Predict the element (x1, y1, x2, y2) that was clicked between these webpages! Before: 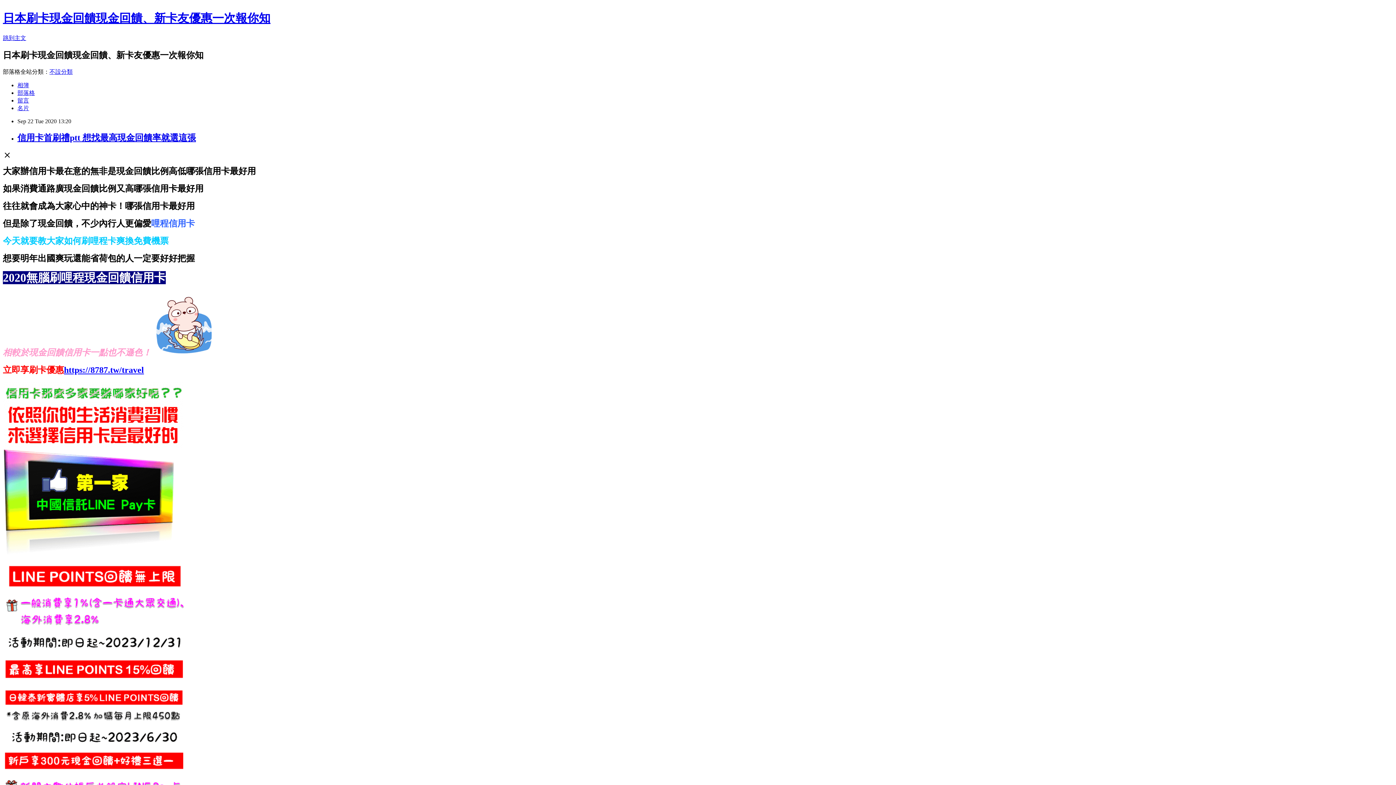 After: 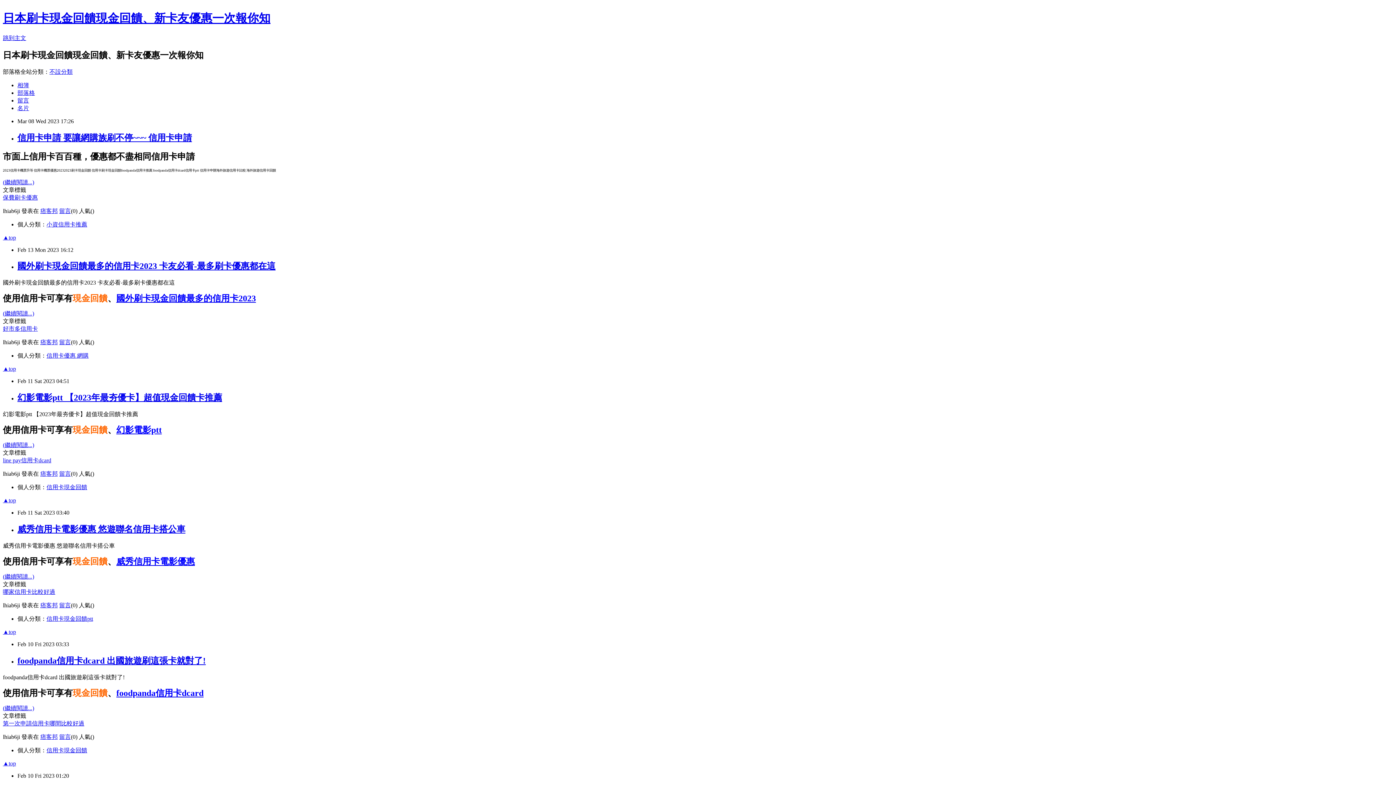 Action: bbox: (17, 89, 34, 95) label: 部落格